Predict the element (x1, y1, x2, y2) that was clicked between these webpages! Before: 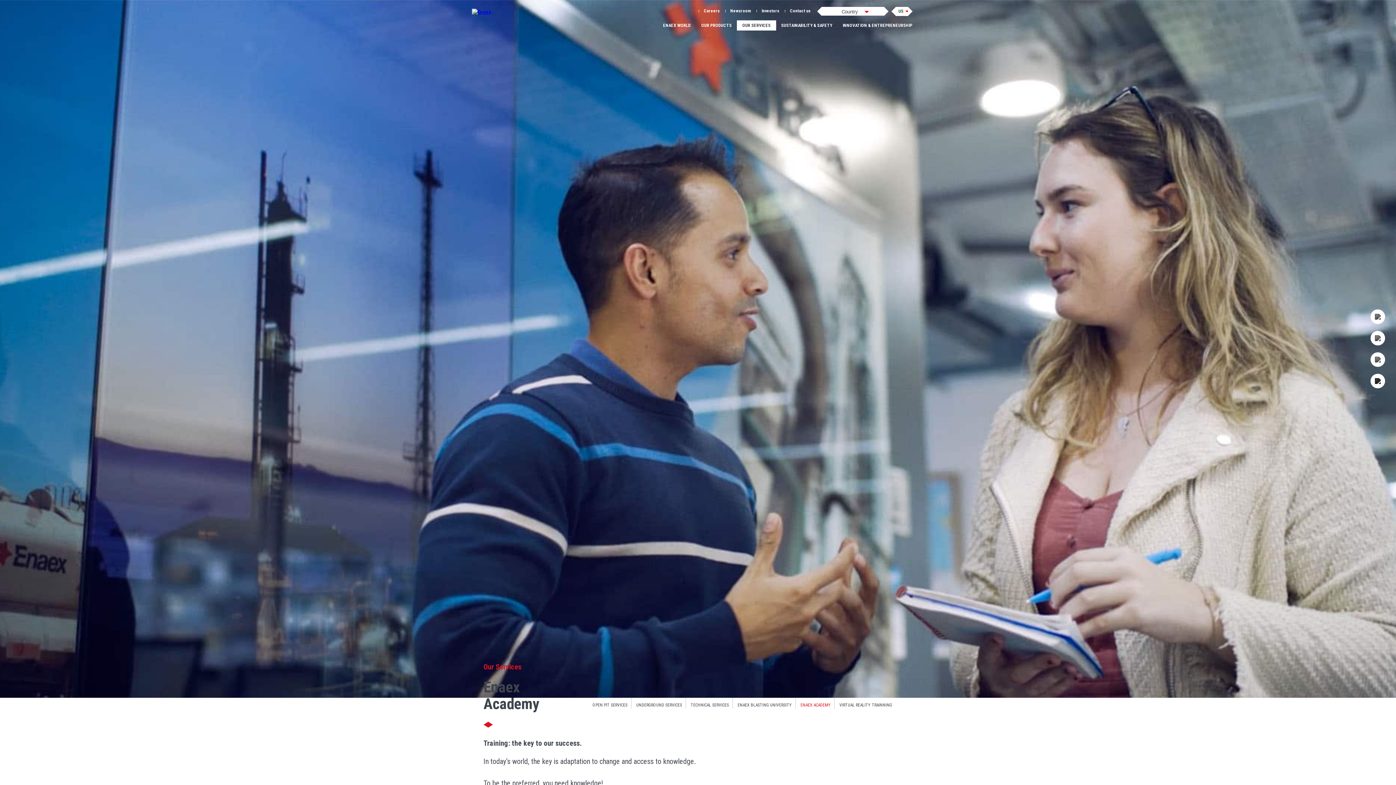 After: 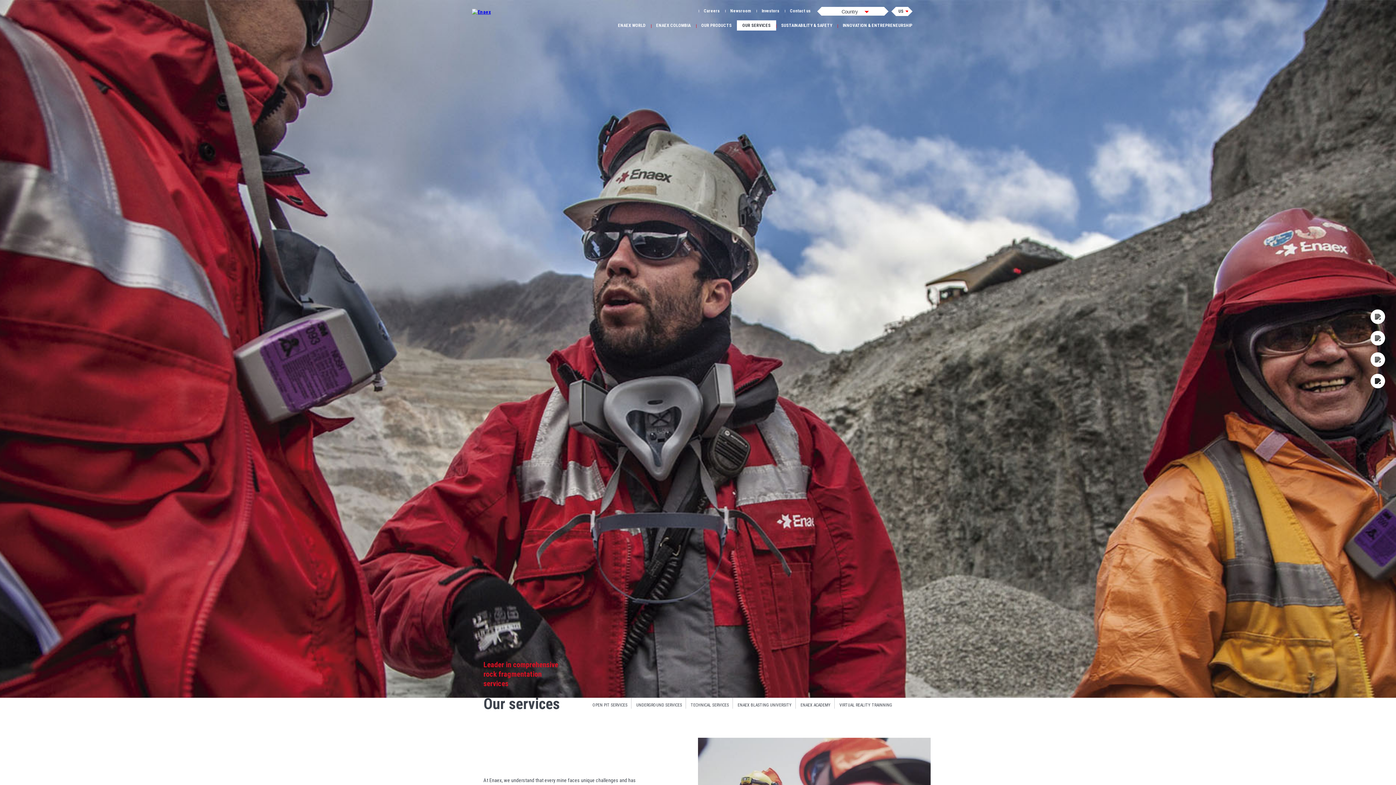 Action: label: OUR SERVICES bbox: (737, 20, 776, 30)